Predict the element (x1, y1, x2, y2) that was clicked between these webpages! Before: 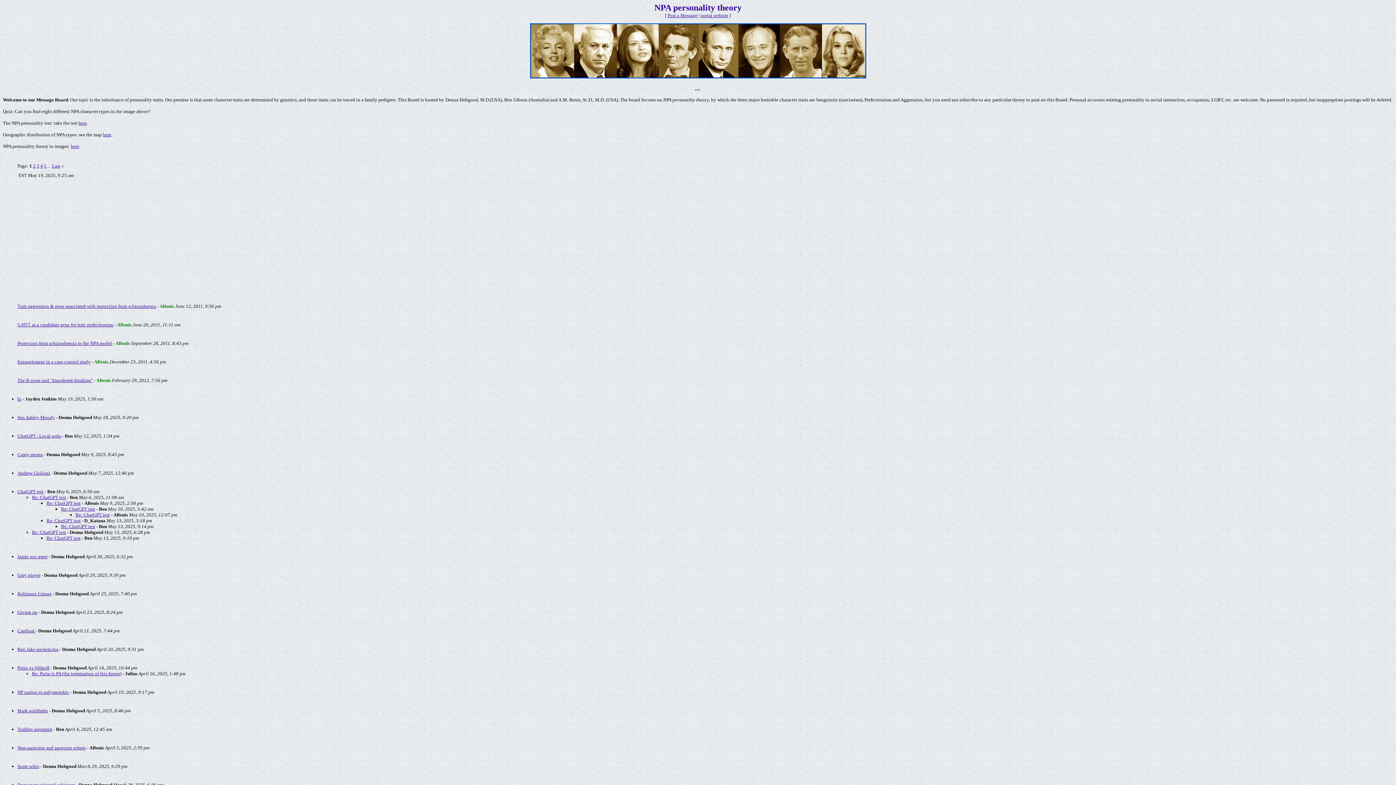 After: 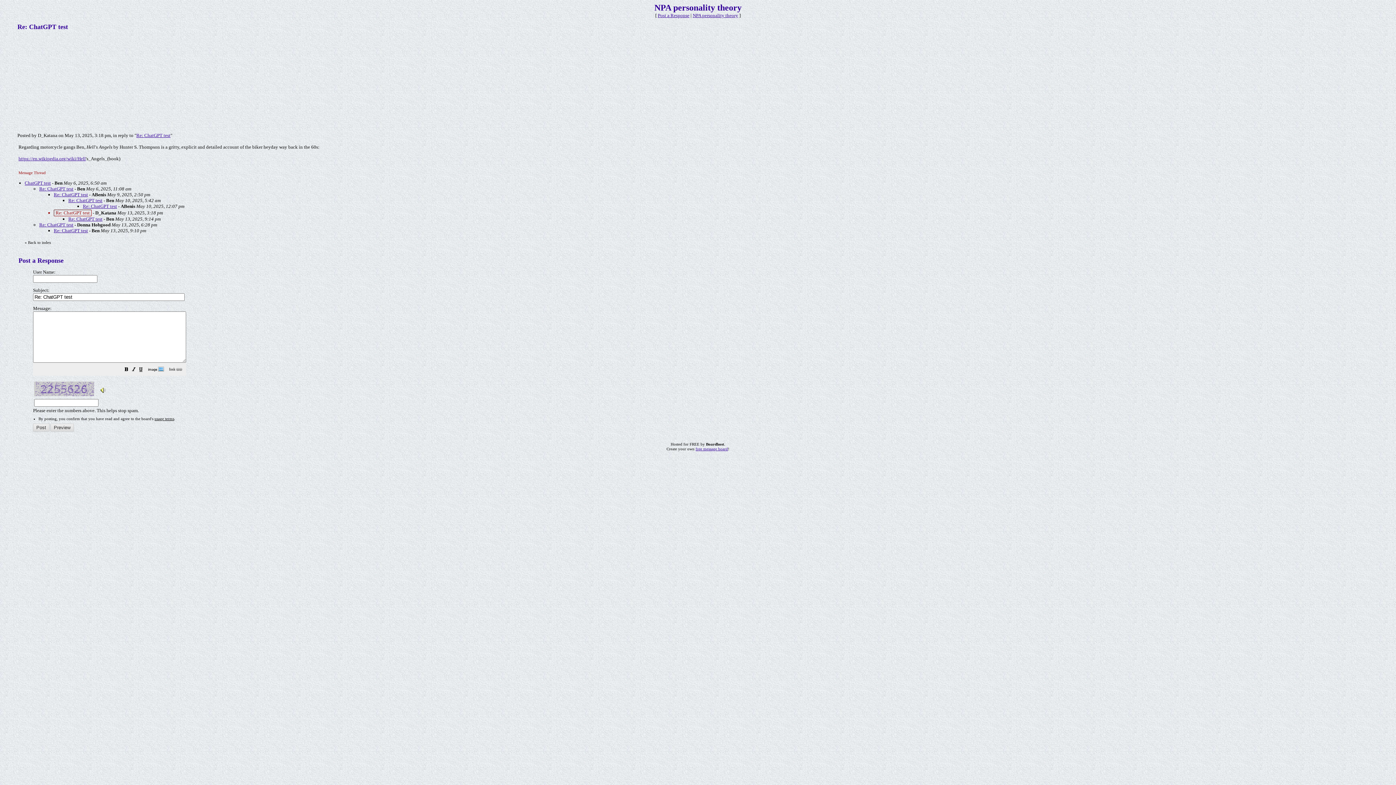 Action: bbox: (46, 518, 80, 523) label: Re: ChatGPT test